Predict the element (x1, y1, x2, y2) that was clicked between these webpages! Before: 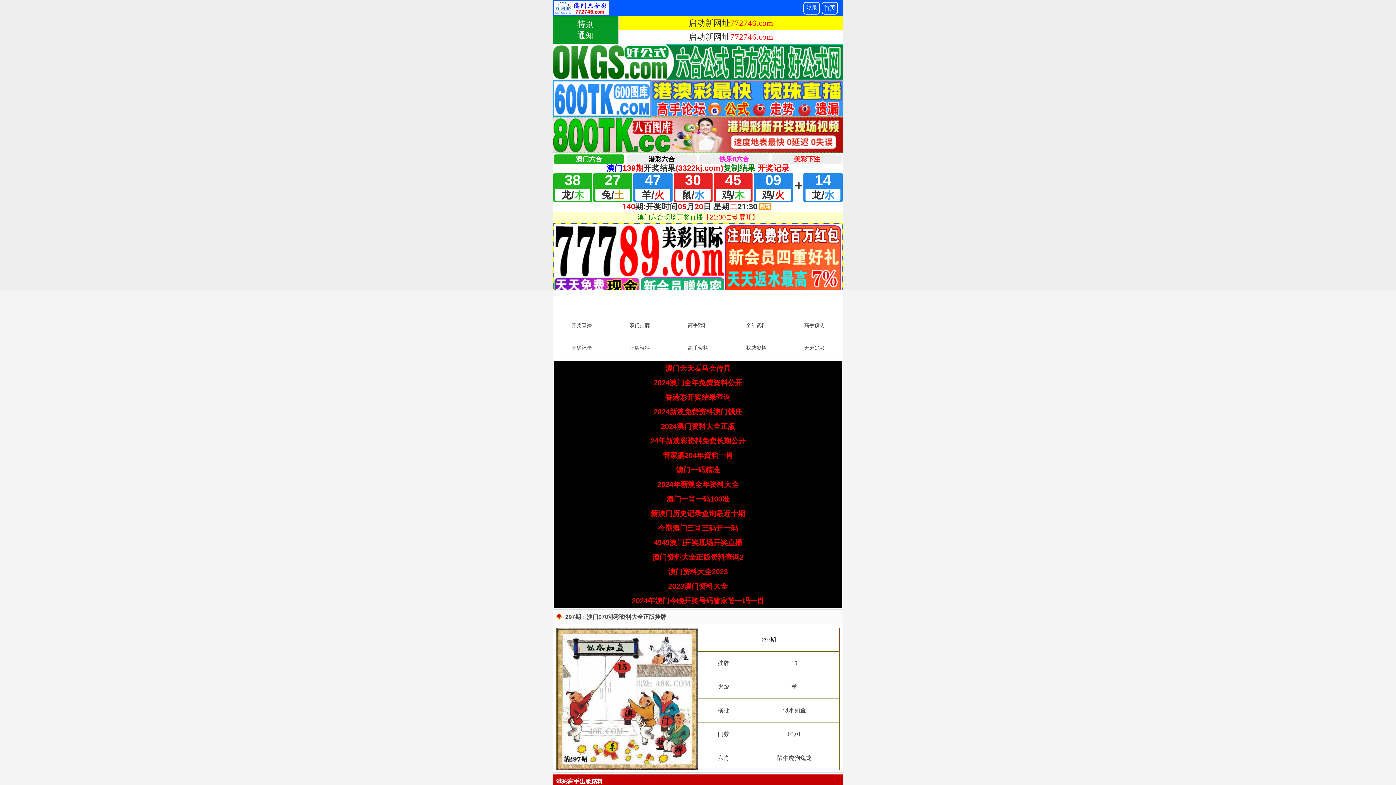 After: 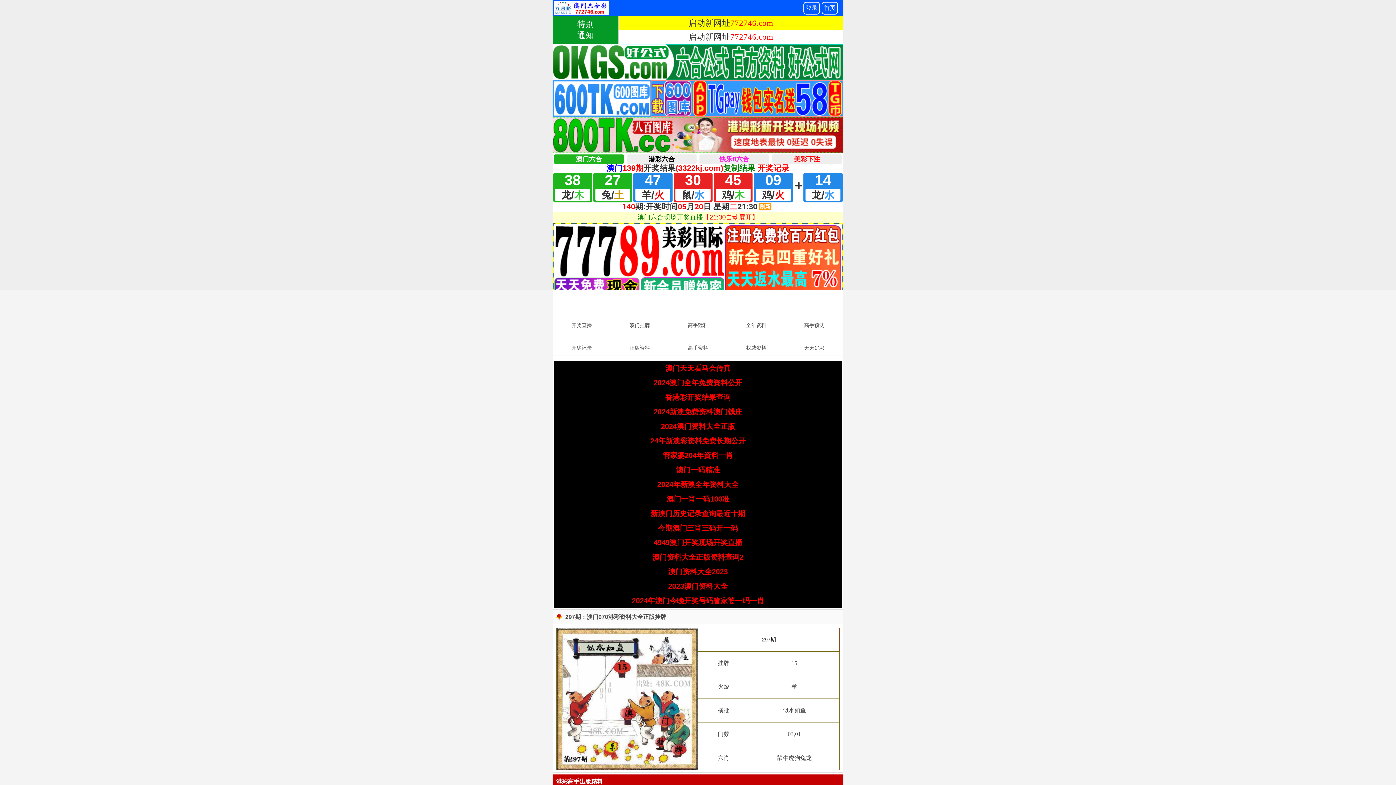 Action: label: 24年新澳彩资料免费长期公开 bbox: (650, 437, 745, 445)